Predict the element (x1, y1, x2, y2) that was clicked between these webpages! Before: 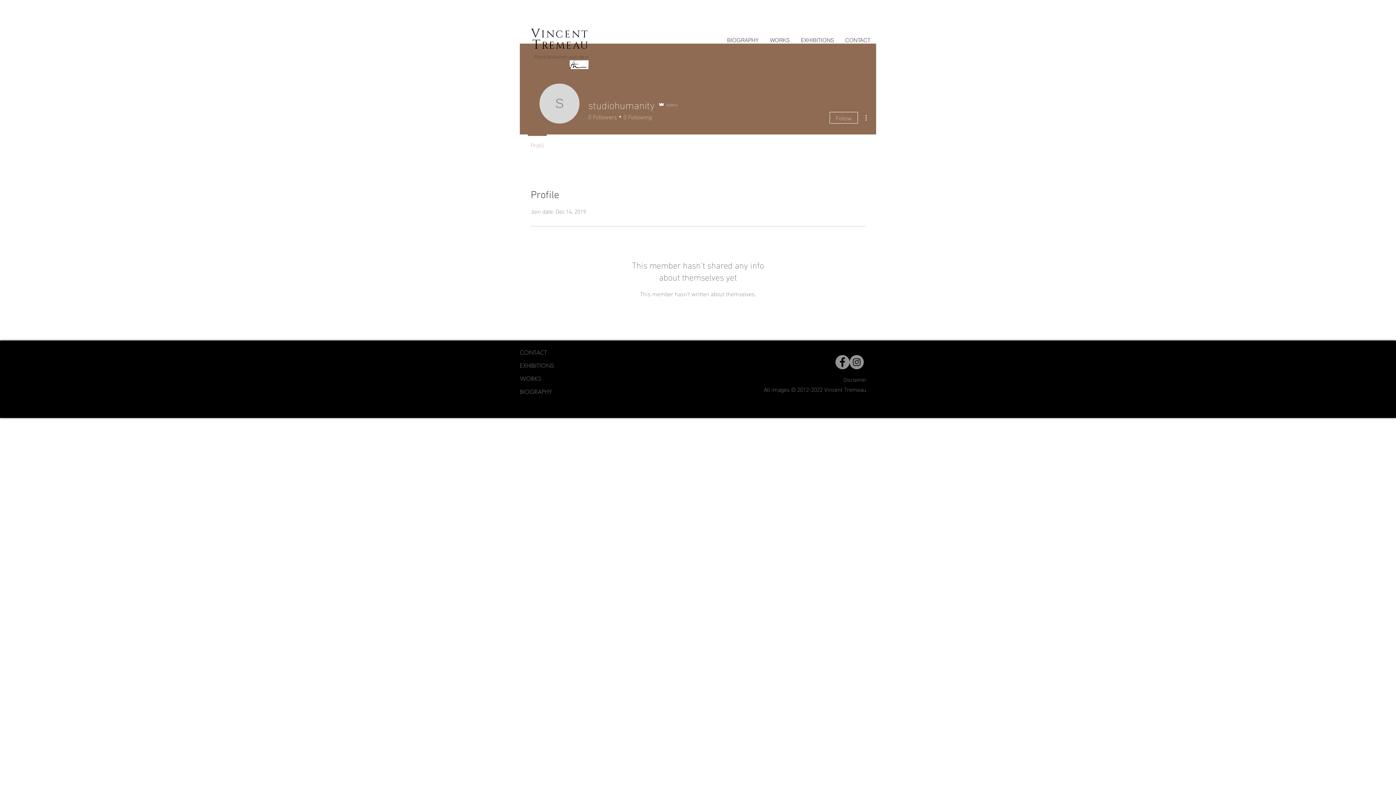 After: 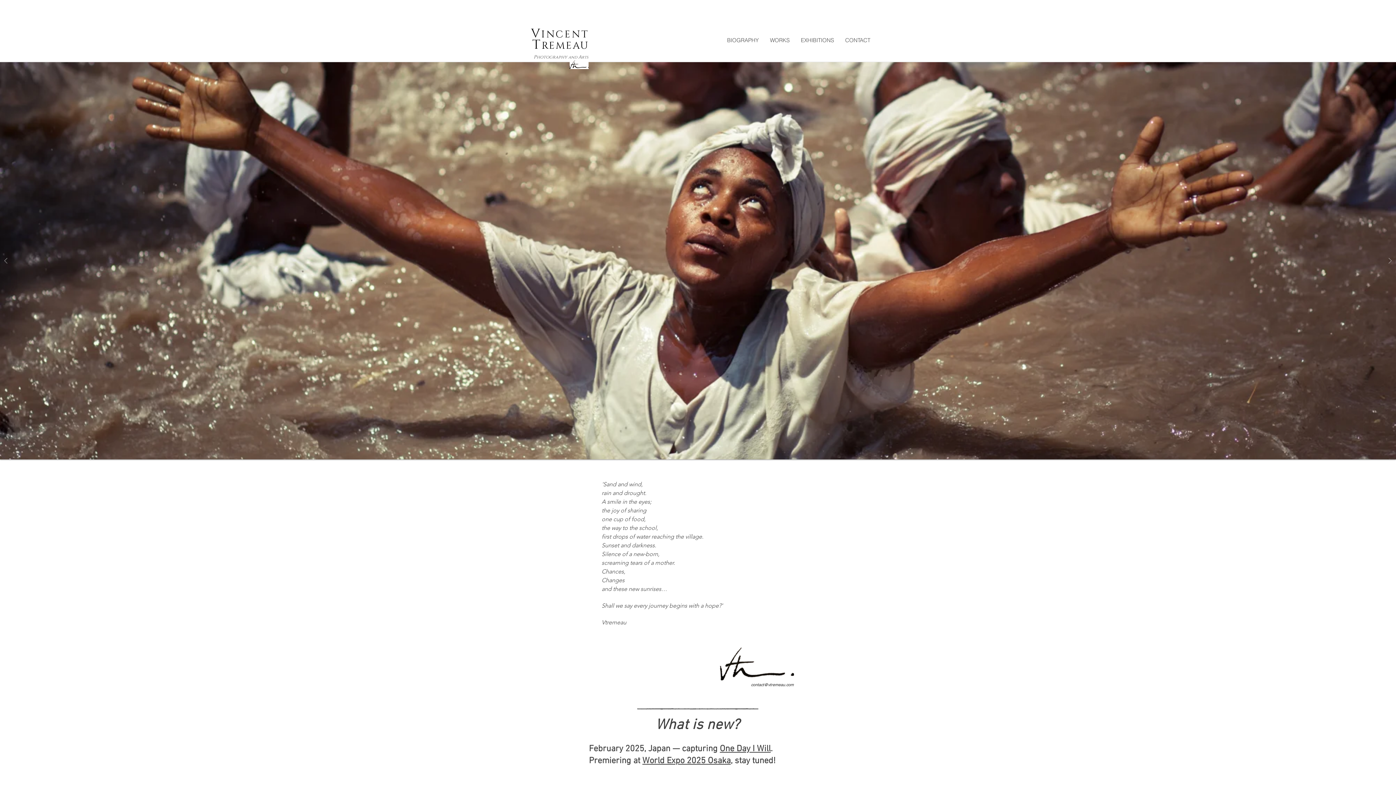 Action: bbox: (533, 54, 536, 60) label: P